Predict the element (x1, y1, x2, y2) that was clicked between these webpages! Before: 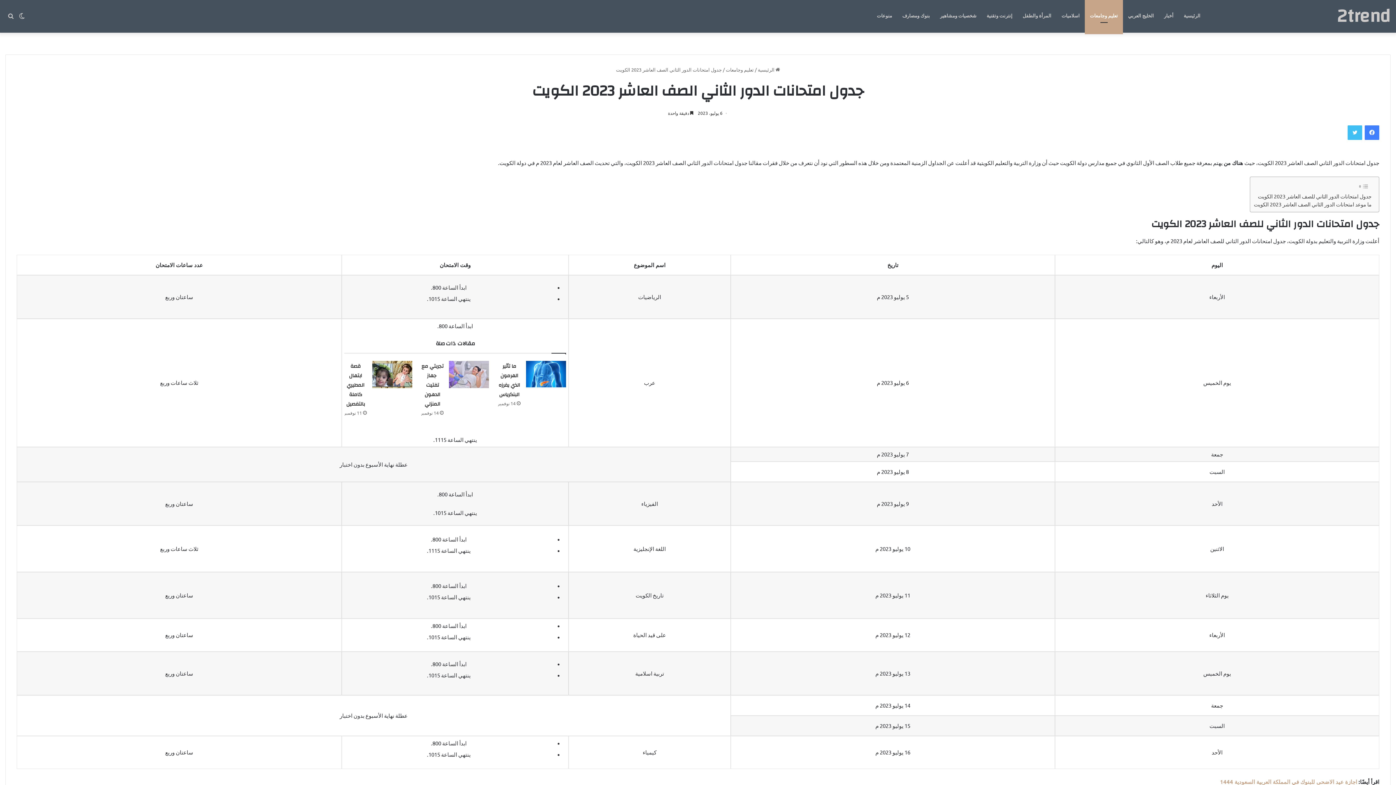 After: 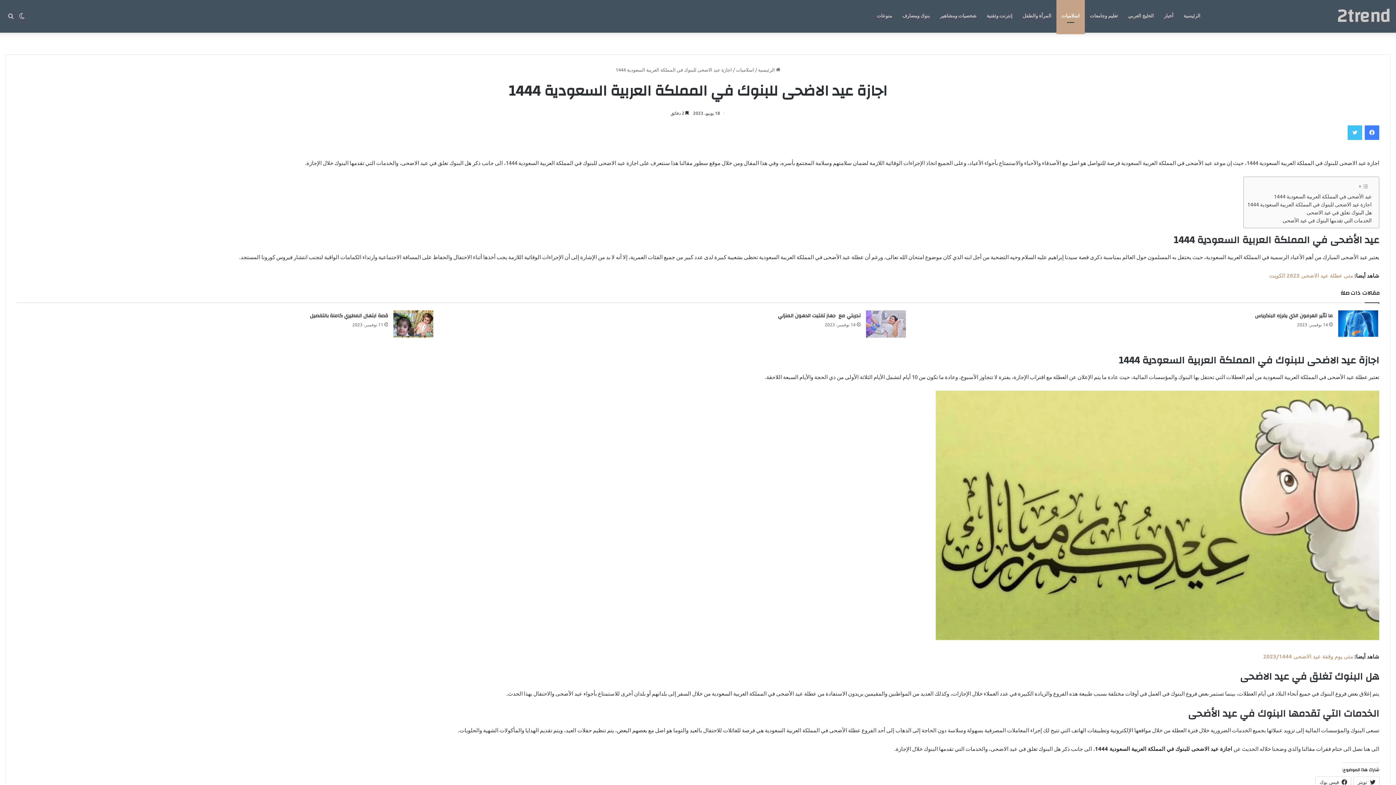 Action: label: اجازة عيد الاضحى للبنوك في المملكة العربية السعودية 1444 bbox: (1220, 778, 1357, 785)